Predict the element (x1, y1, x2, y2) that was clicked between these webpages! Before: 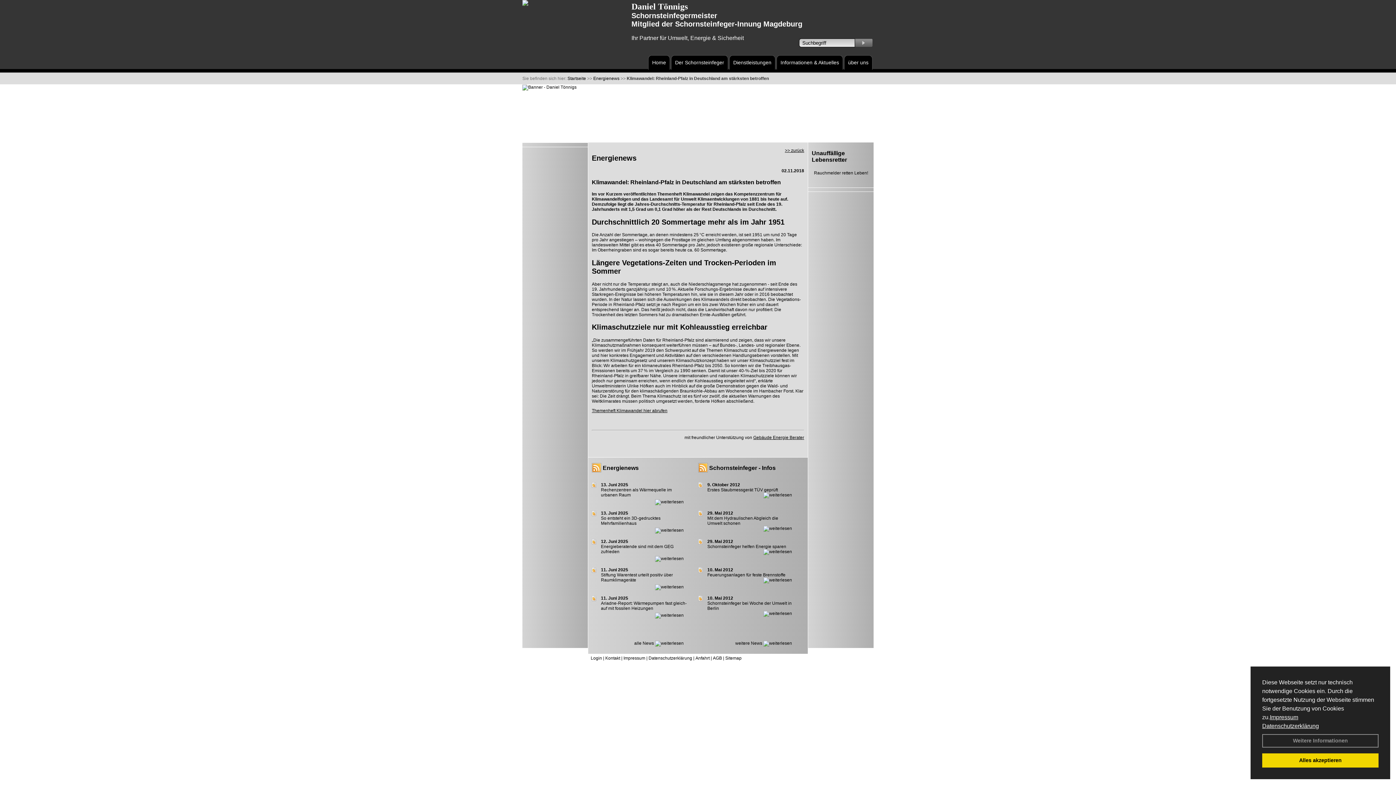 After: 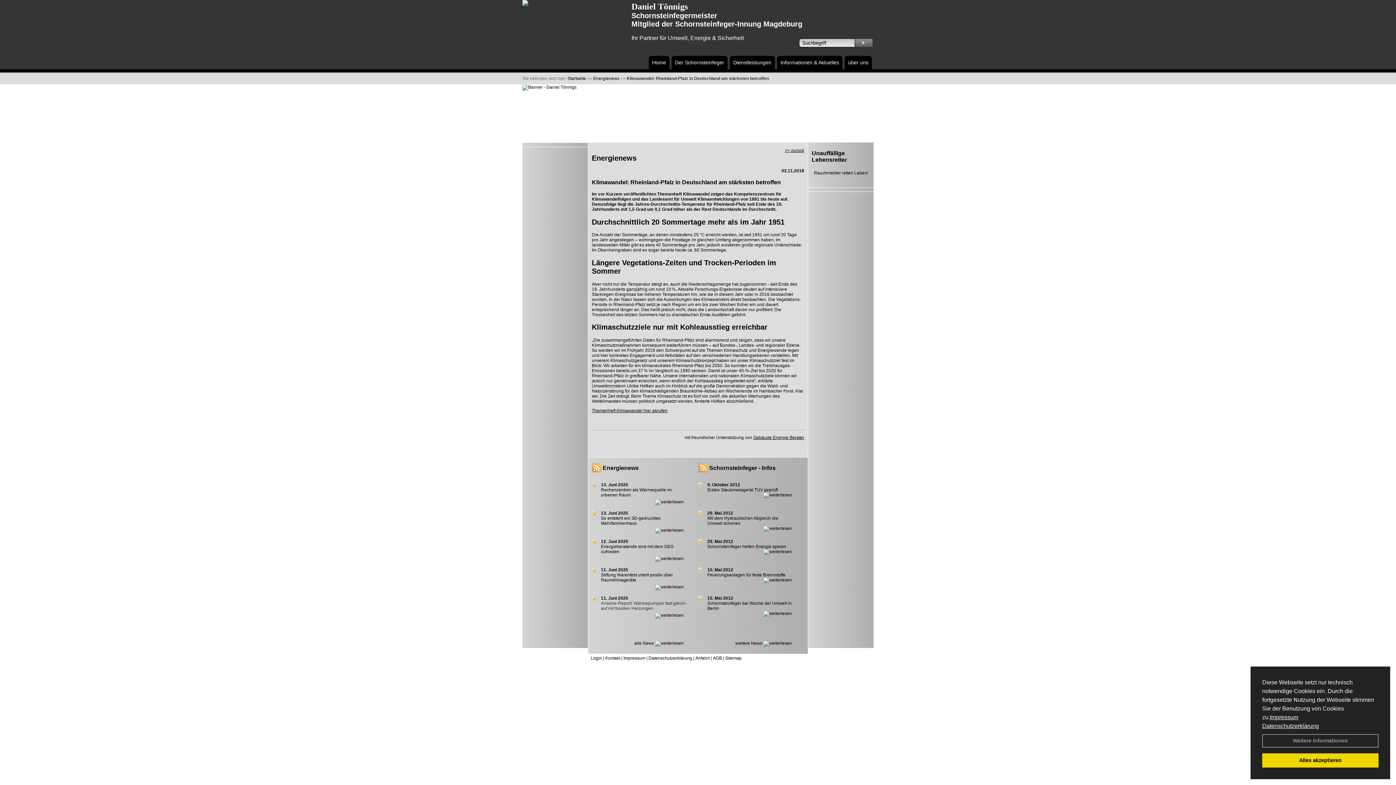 Action: label: Ariadne-Report: Wärme­pumpen fast gleich­auf mit fos­silen Heizungen bbox: (601, 601, 686, 611)